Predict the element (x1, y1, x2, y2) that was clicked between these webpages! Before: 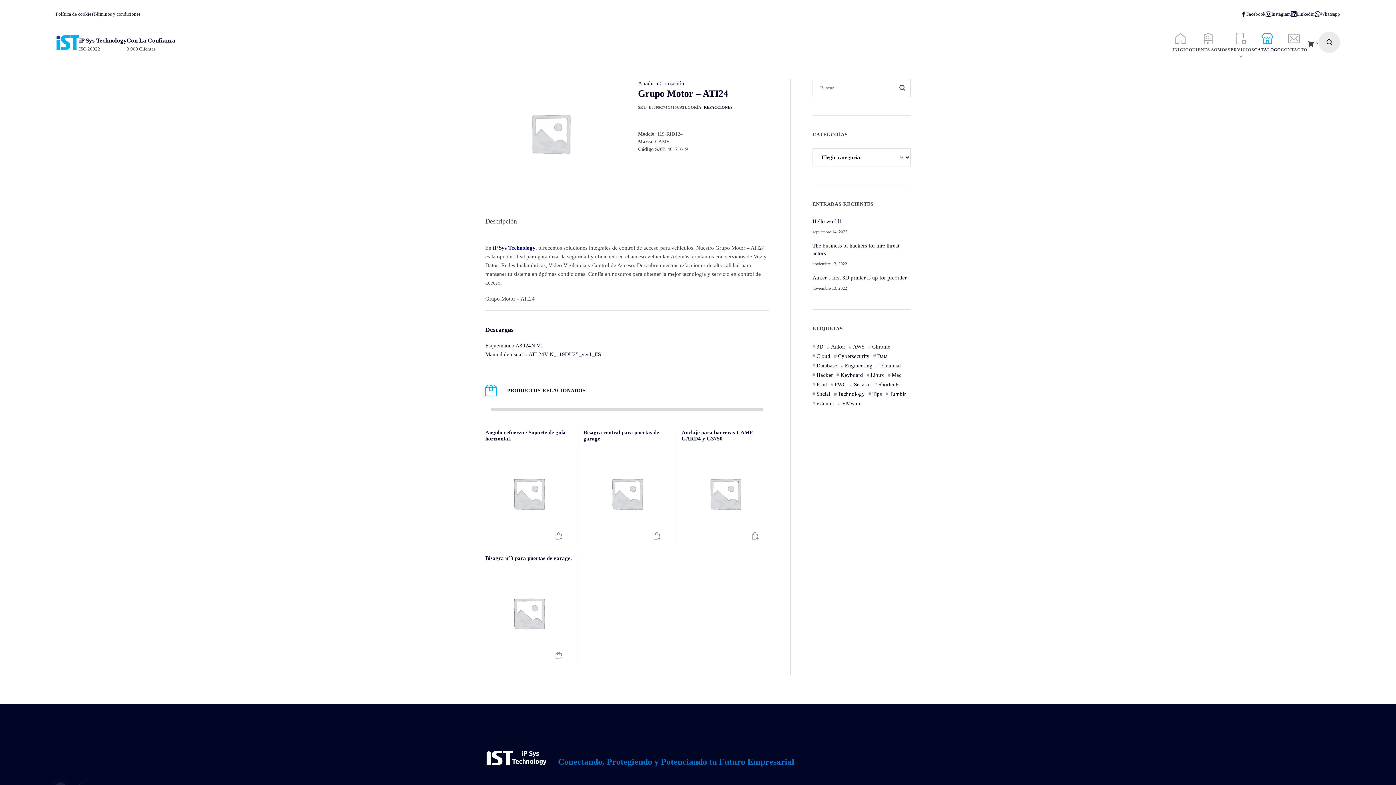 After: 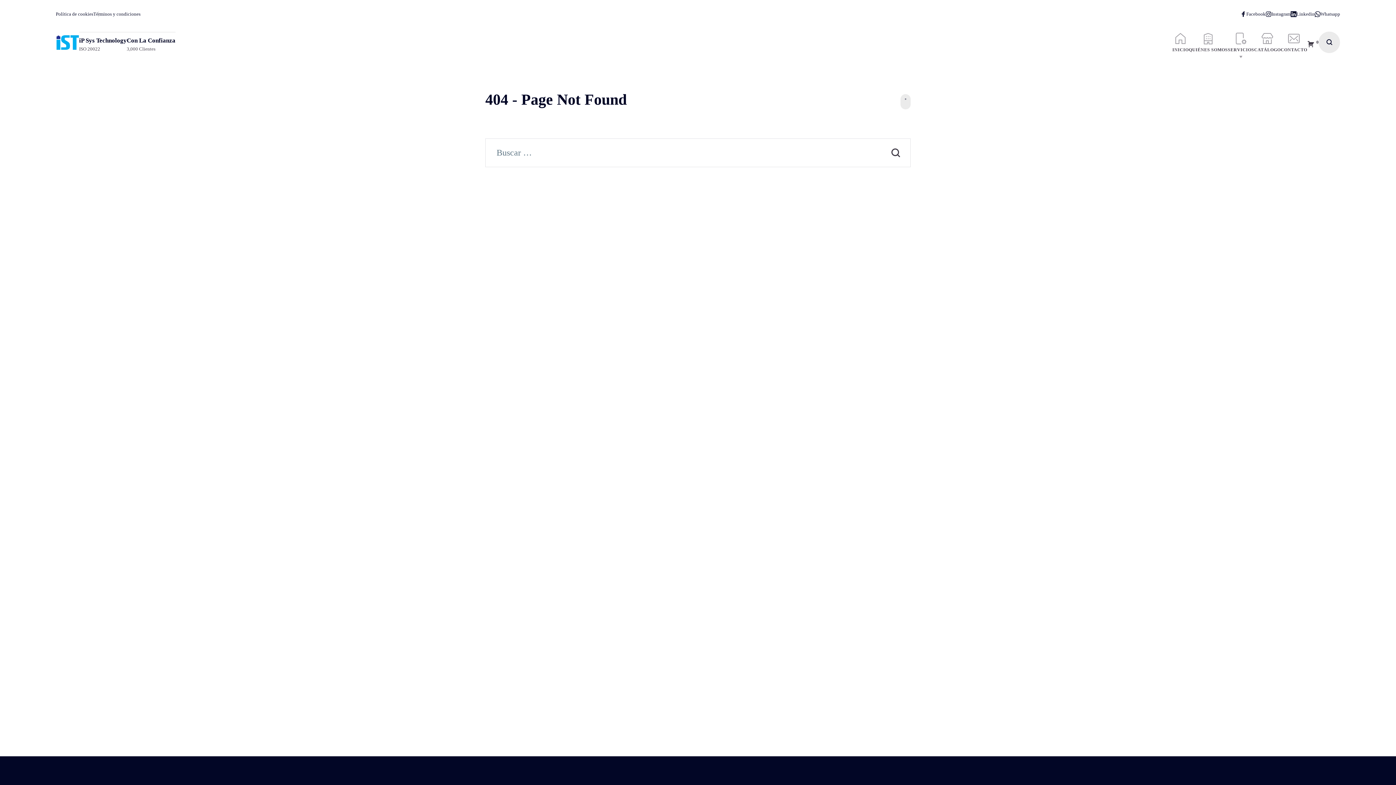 Action: bbox: (550, 528, 567, 544) label: Add to quote